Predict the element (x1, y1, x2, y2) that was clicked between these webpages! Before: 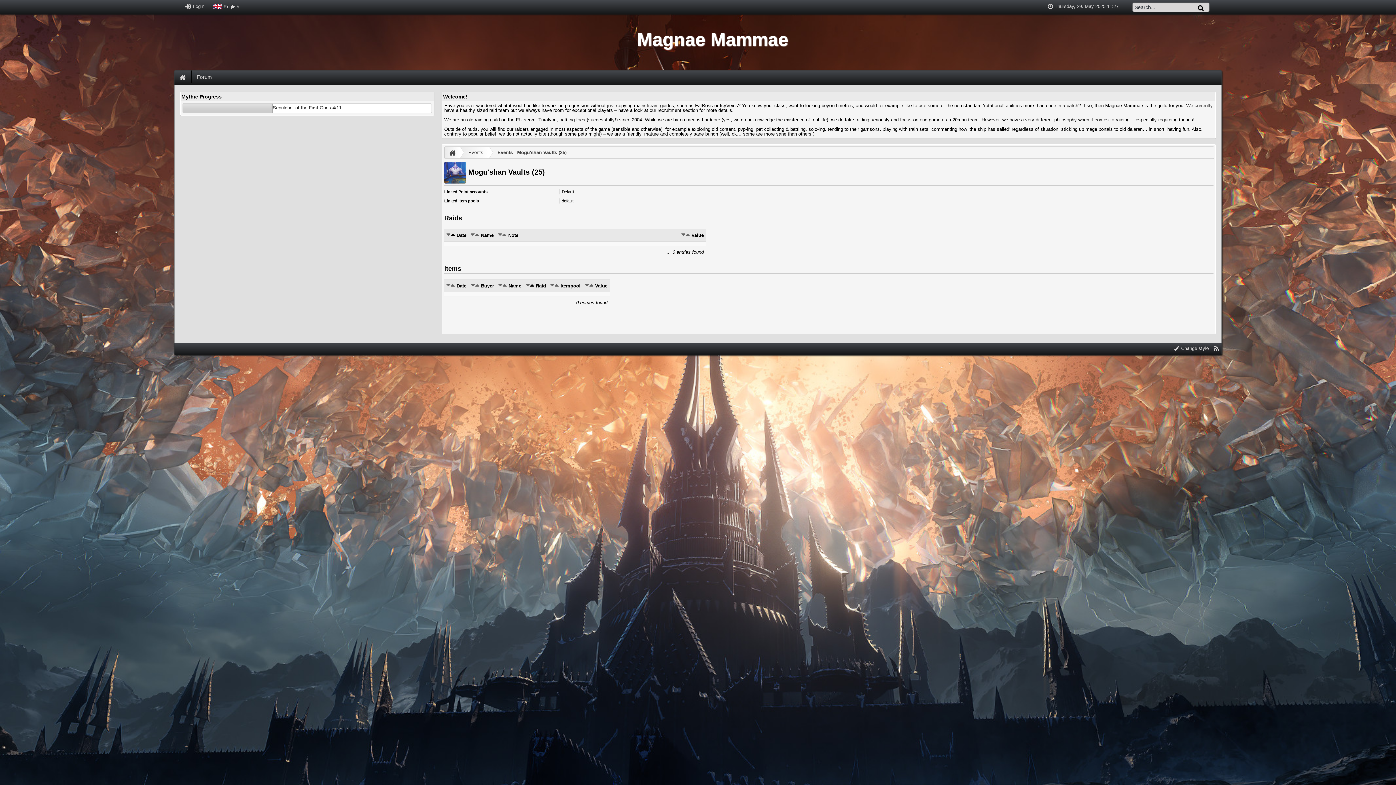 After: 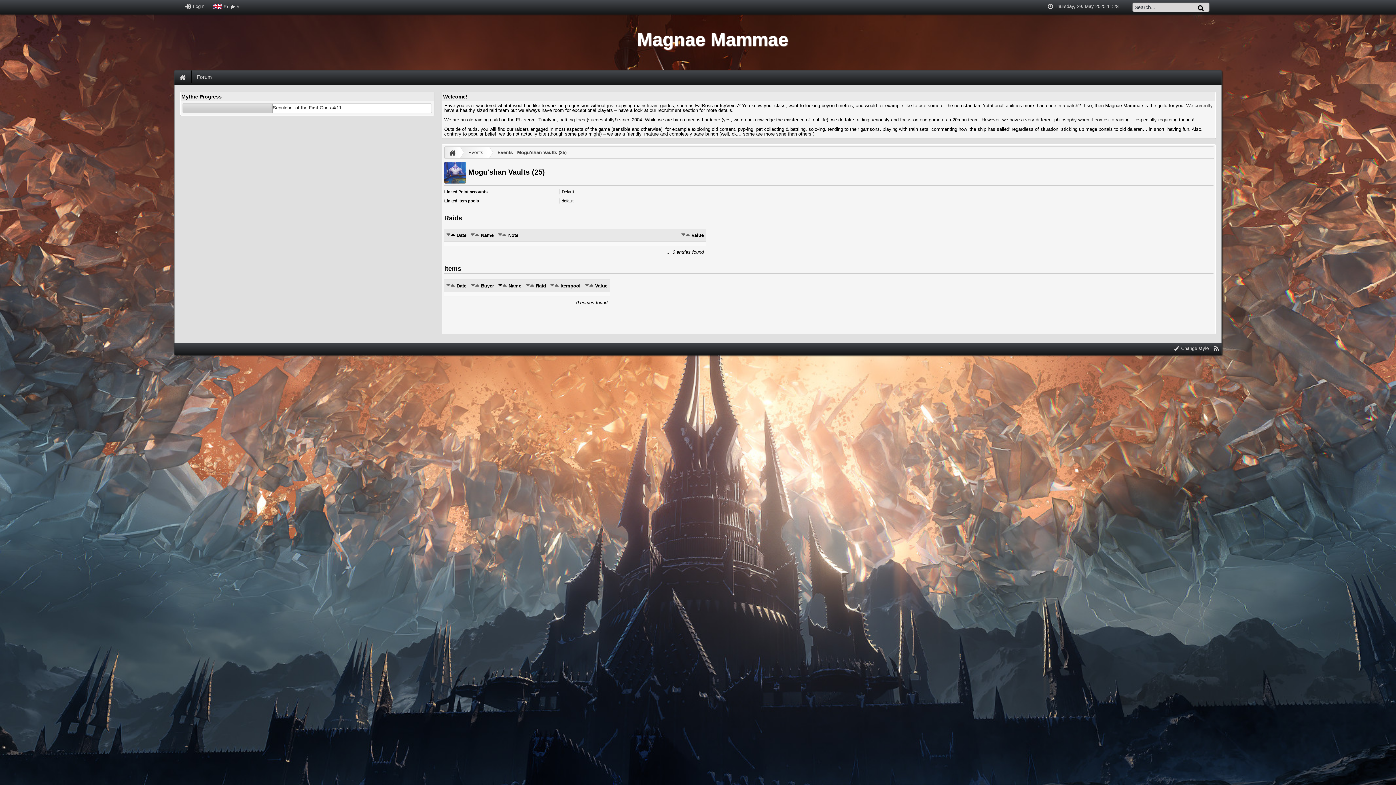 Action: label: Name bbox: (508, 283, 521, 288)